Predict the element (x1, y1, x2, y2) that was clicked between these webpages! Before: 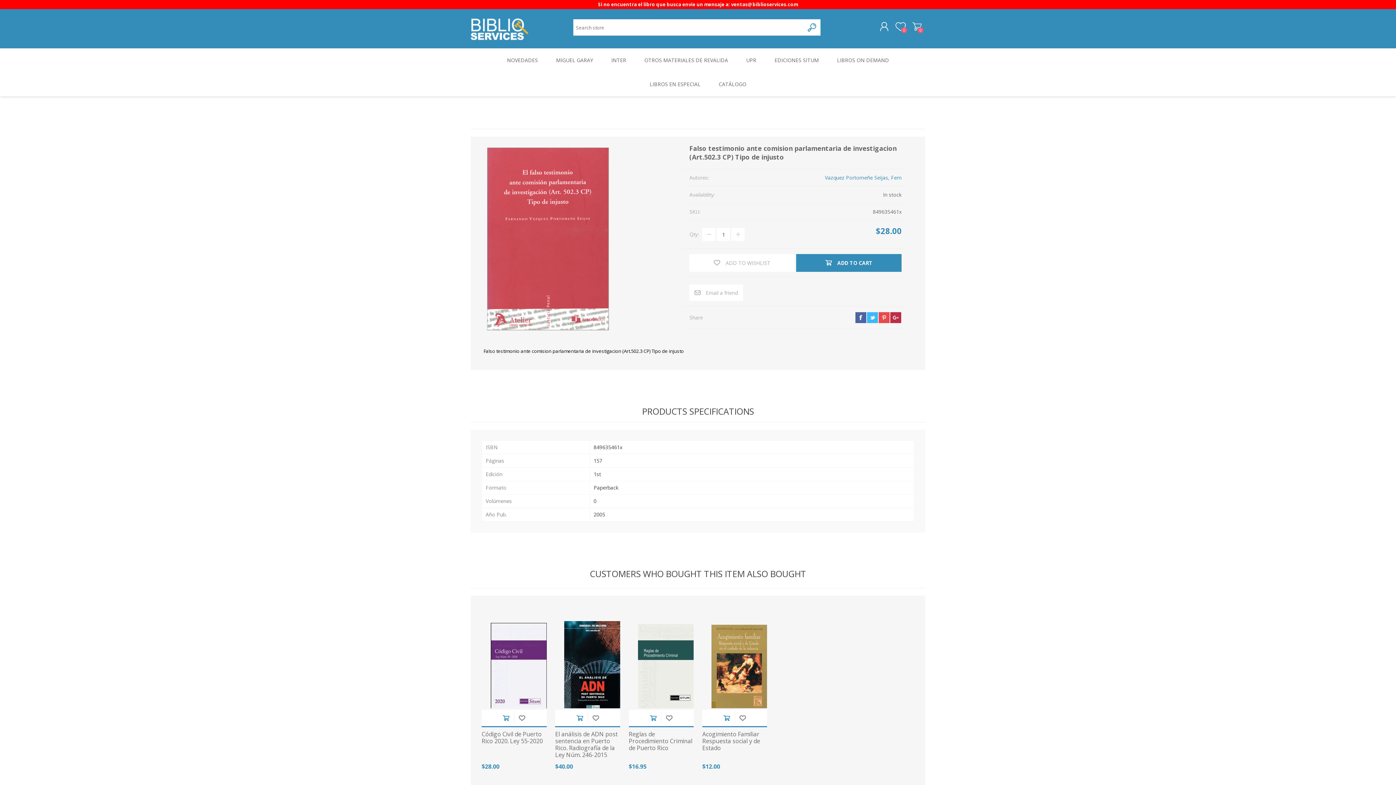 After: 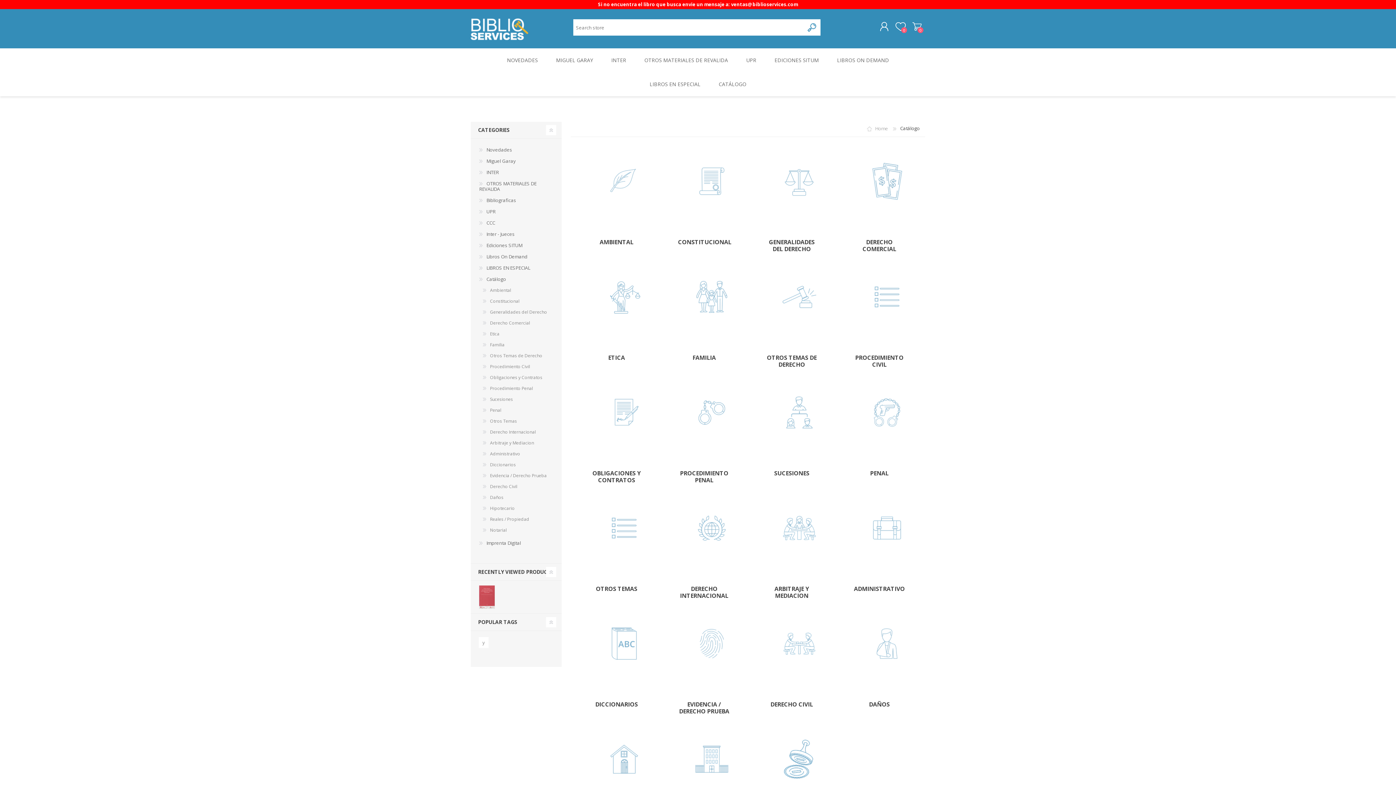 Action: label: CATÁLOGO bbox: (709, 72, 755, 96)